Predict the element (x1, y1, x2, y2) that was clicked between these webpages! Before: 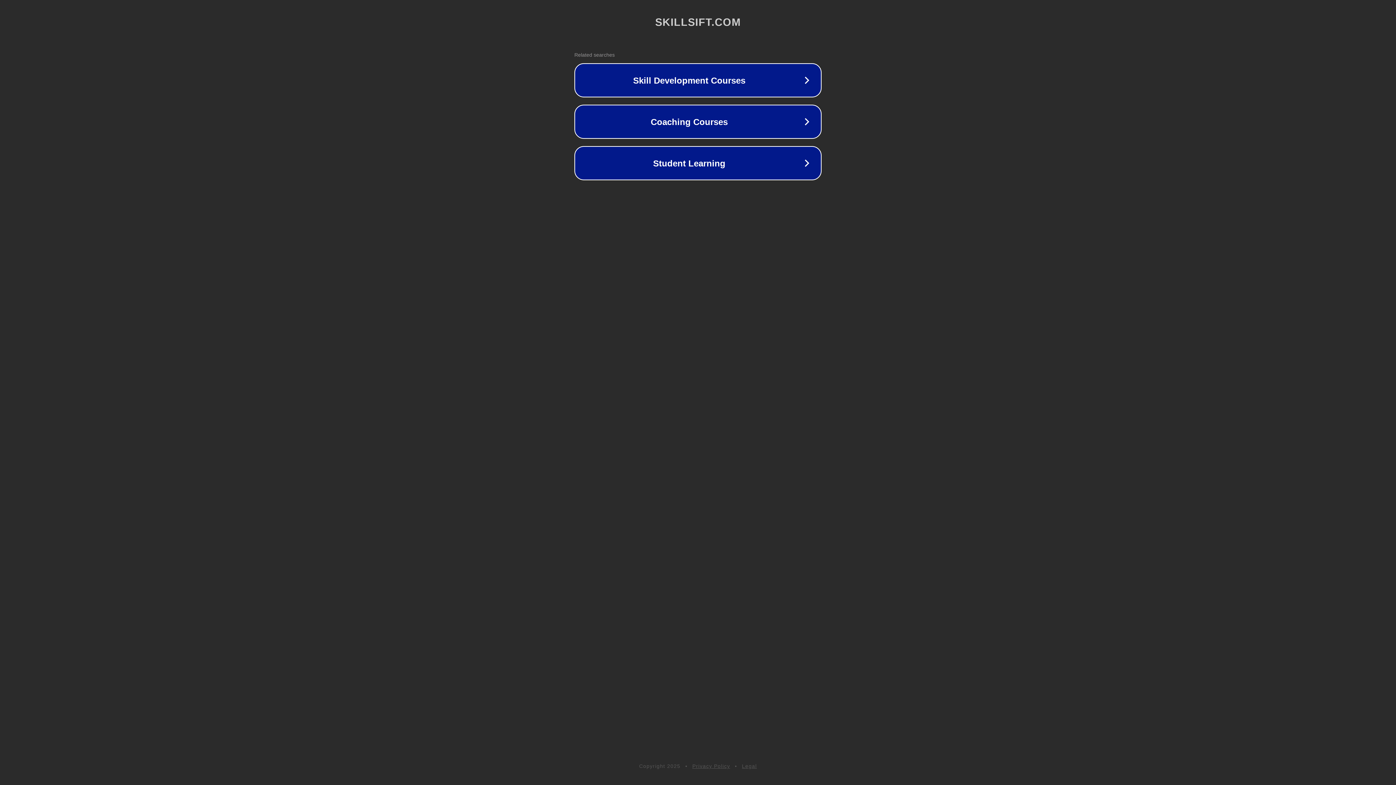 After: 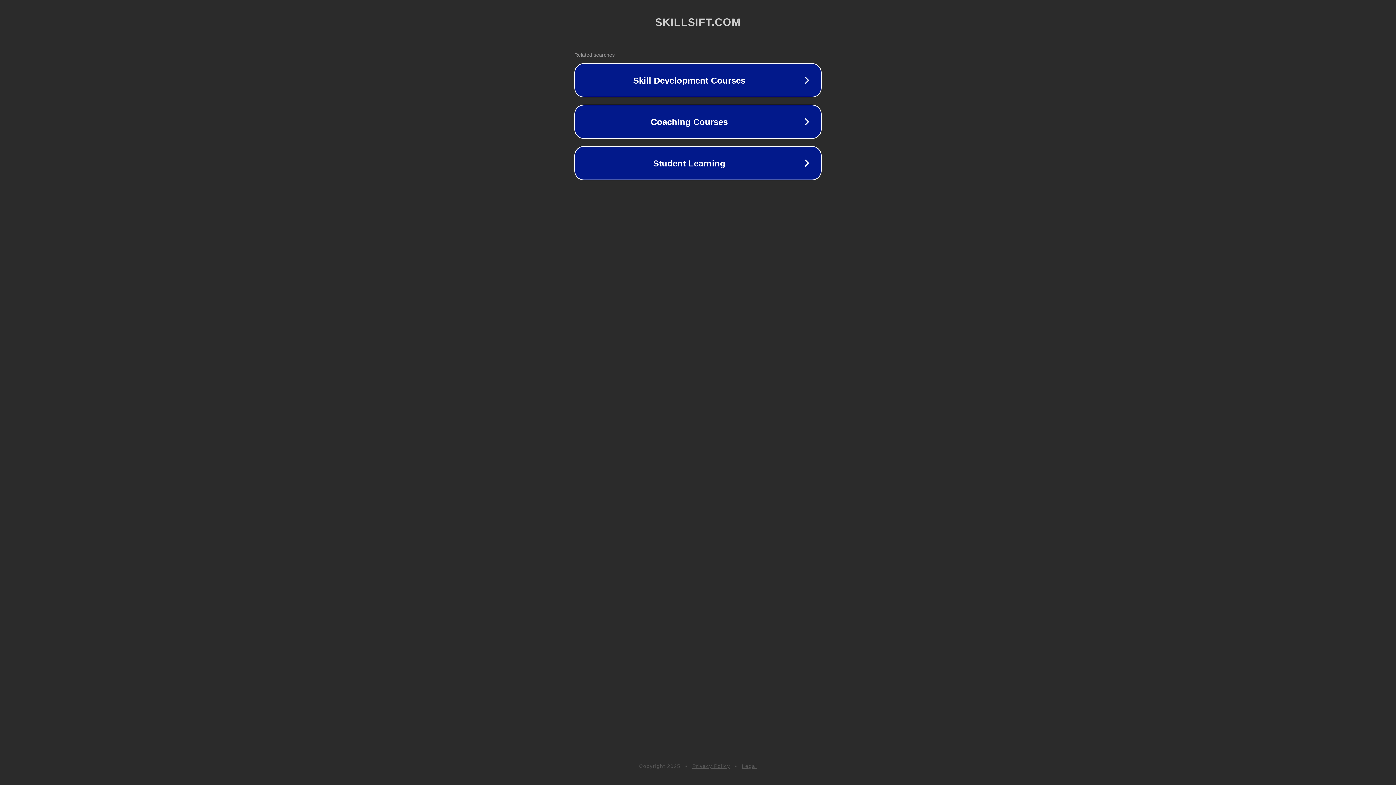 Action: bbox: (742, 763, 757, 769) label: Legal